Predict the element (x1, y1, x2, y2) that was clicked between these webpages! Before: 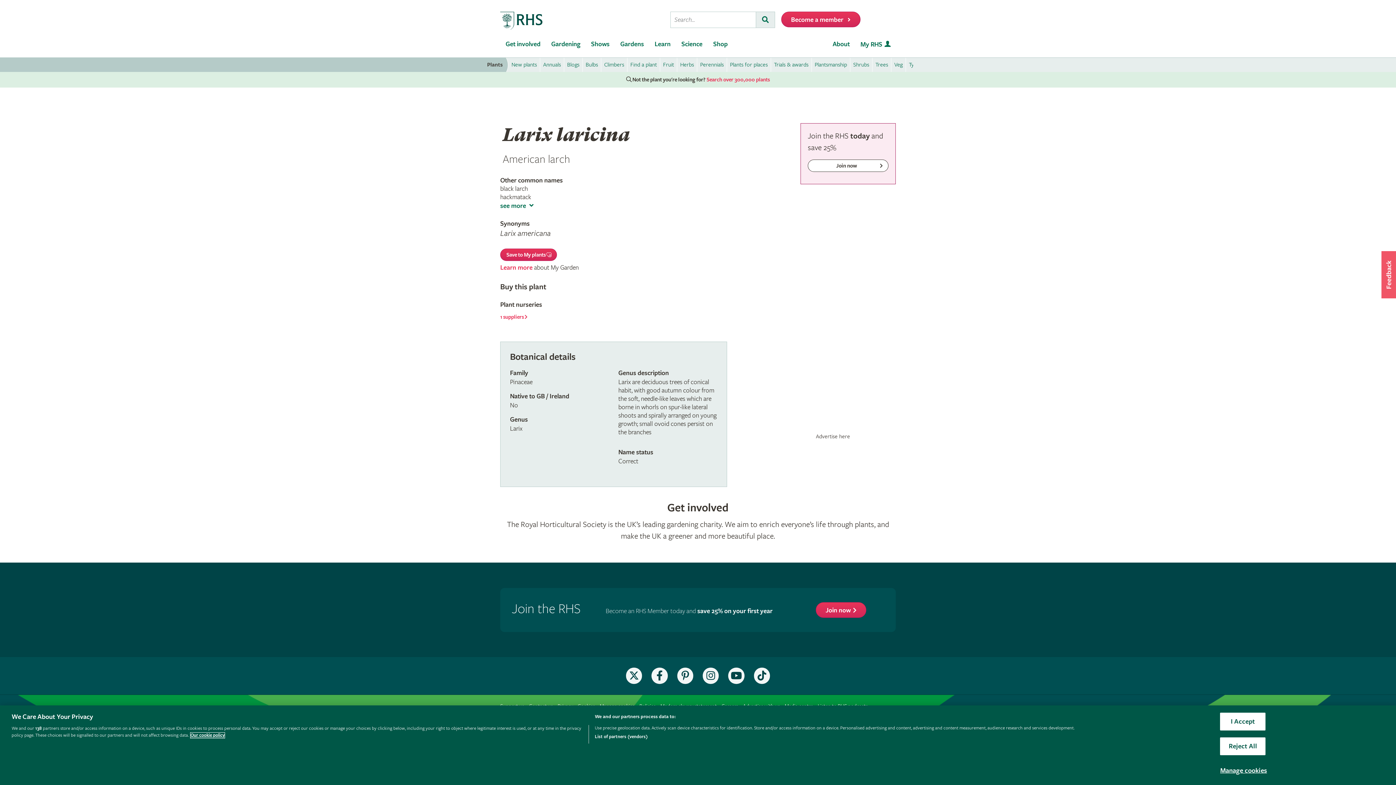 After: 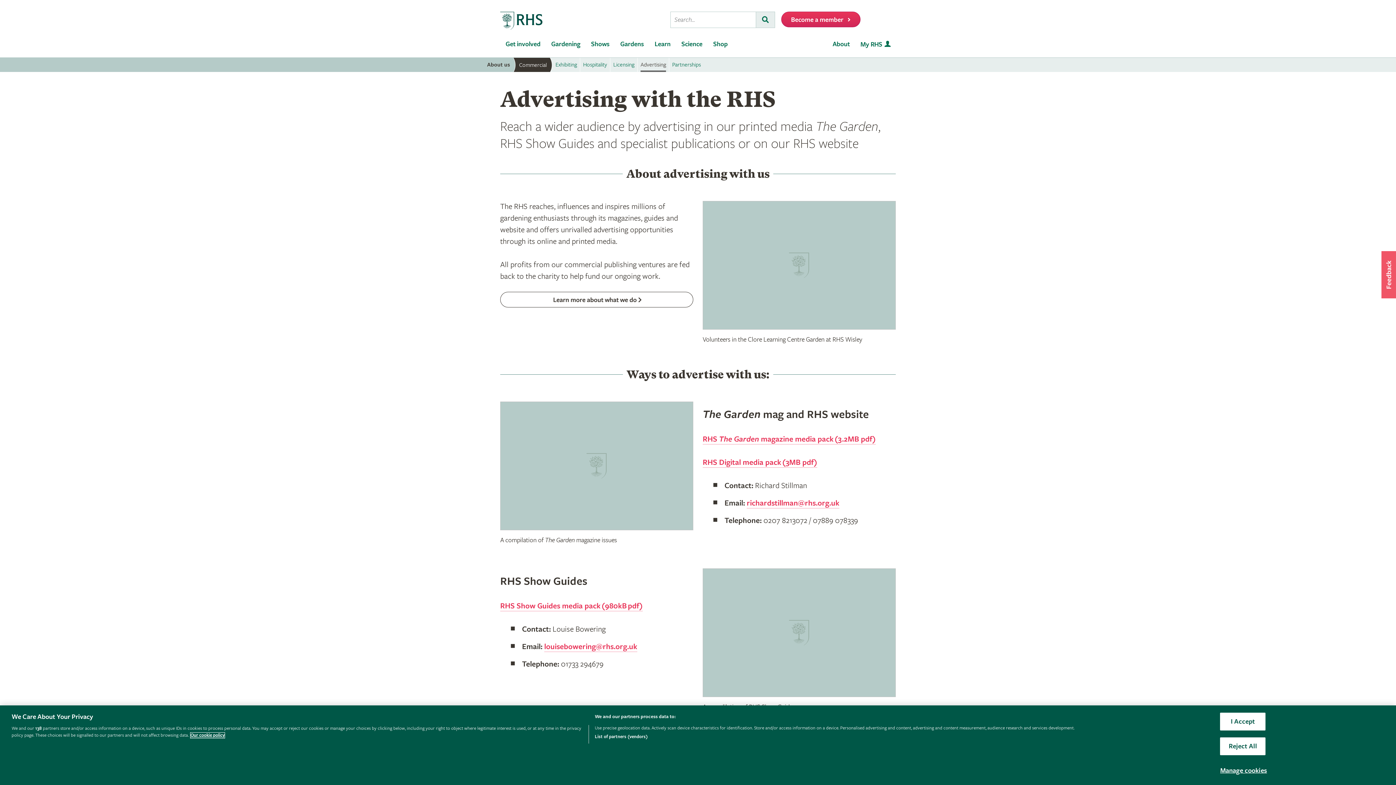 Action: bbox: (816, 433, 850, 440) label: Advertise here